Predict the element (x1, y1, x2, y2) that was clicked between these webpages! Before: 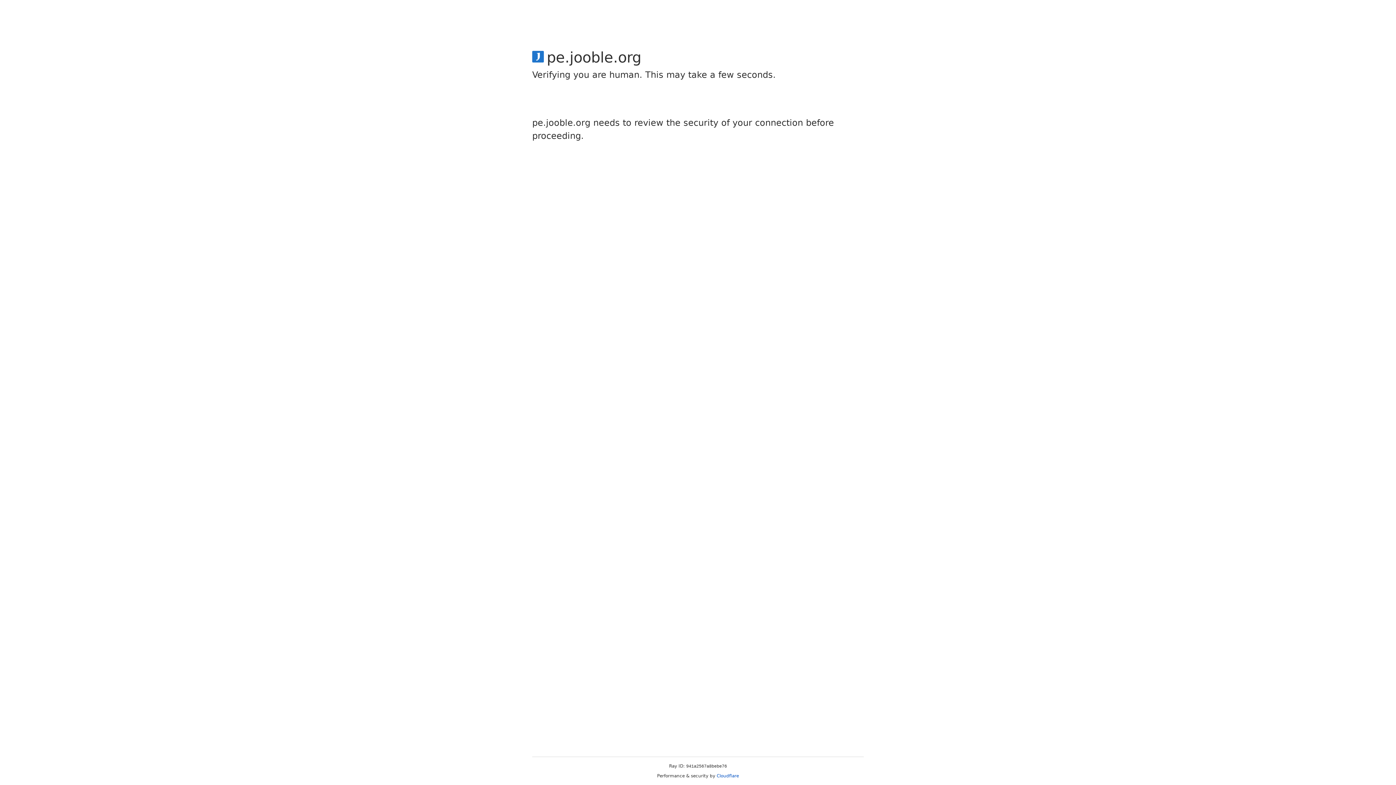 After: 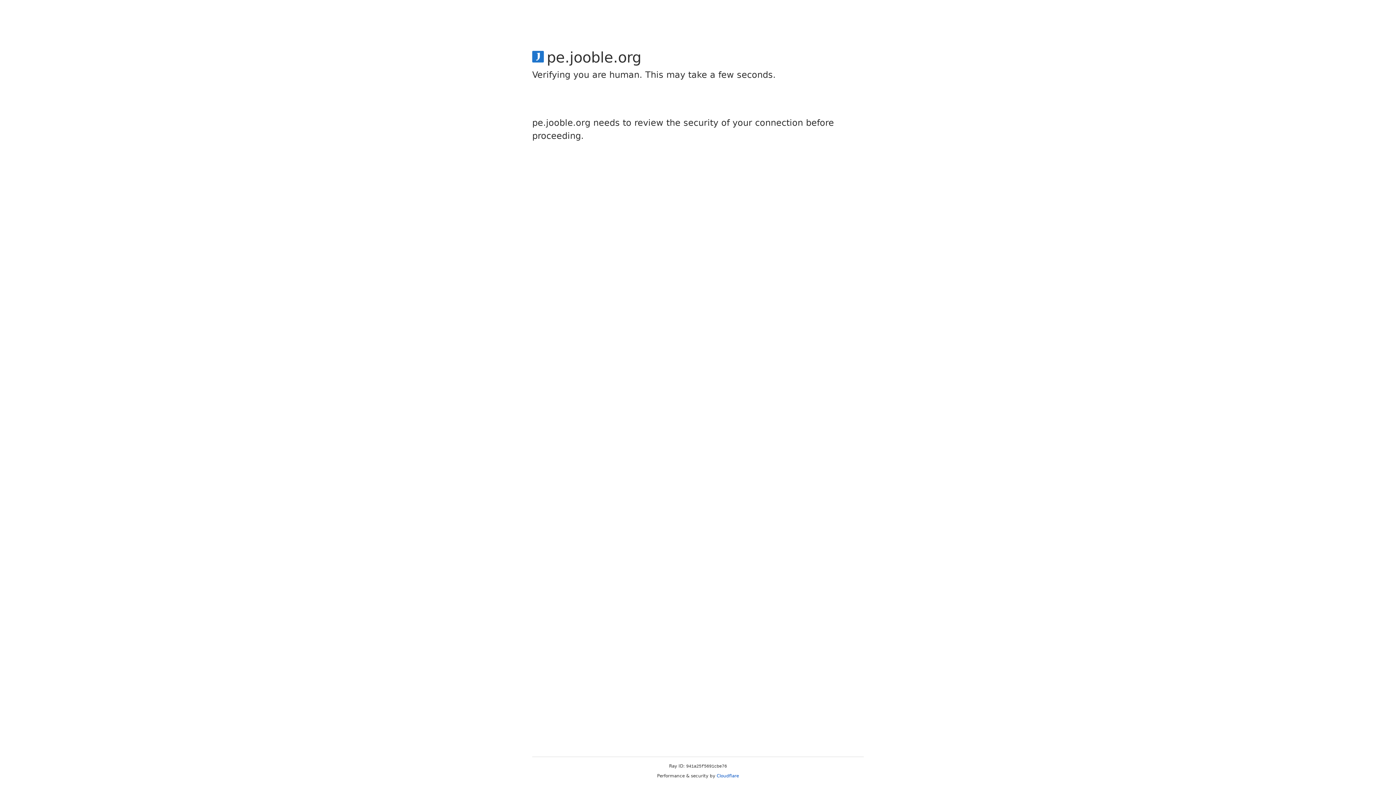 Action: bbox: (716, 773, 739, 778) label: Cloudflare